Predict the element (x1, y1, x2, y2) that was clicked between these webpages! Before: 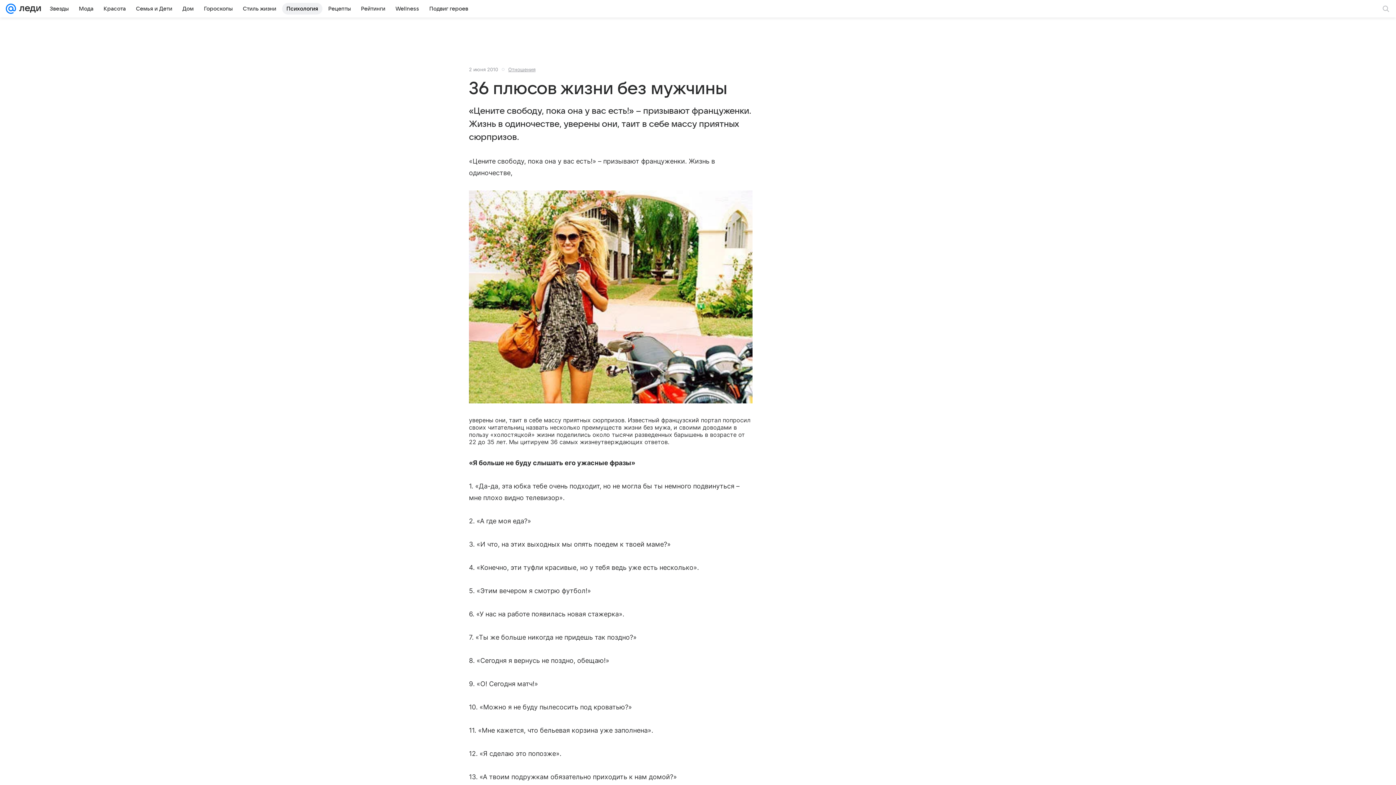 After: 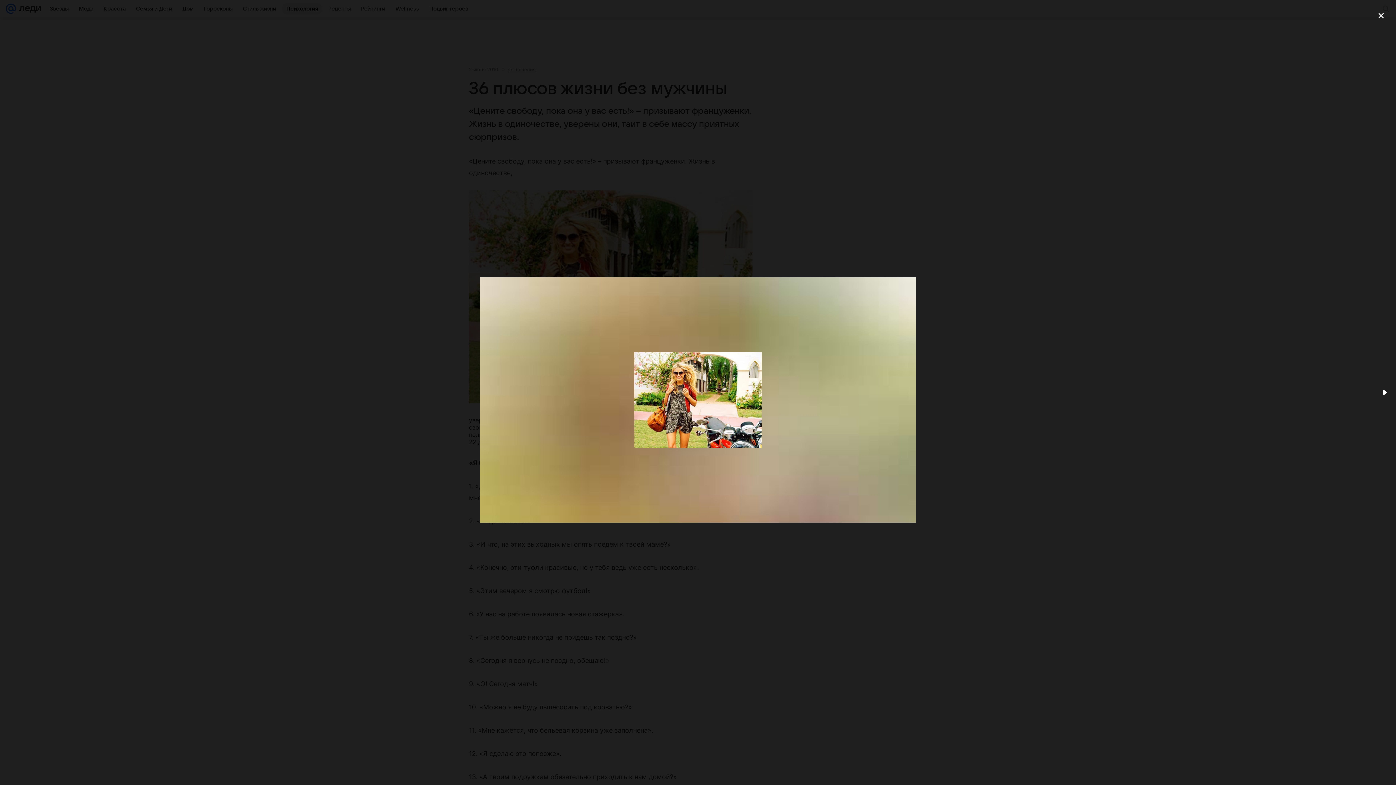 Action: bbox: (469, 190, 752, 405)